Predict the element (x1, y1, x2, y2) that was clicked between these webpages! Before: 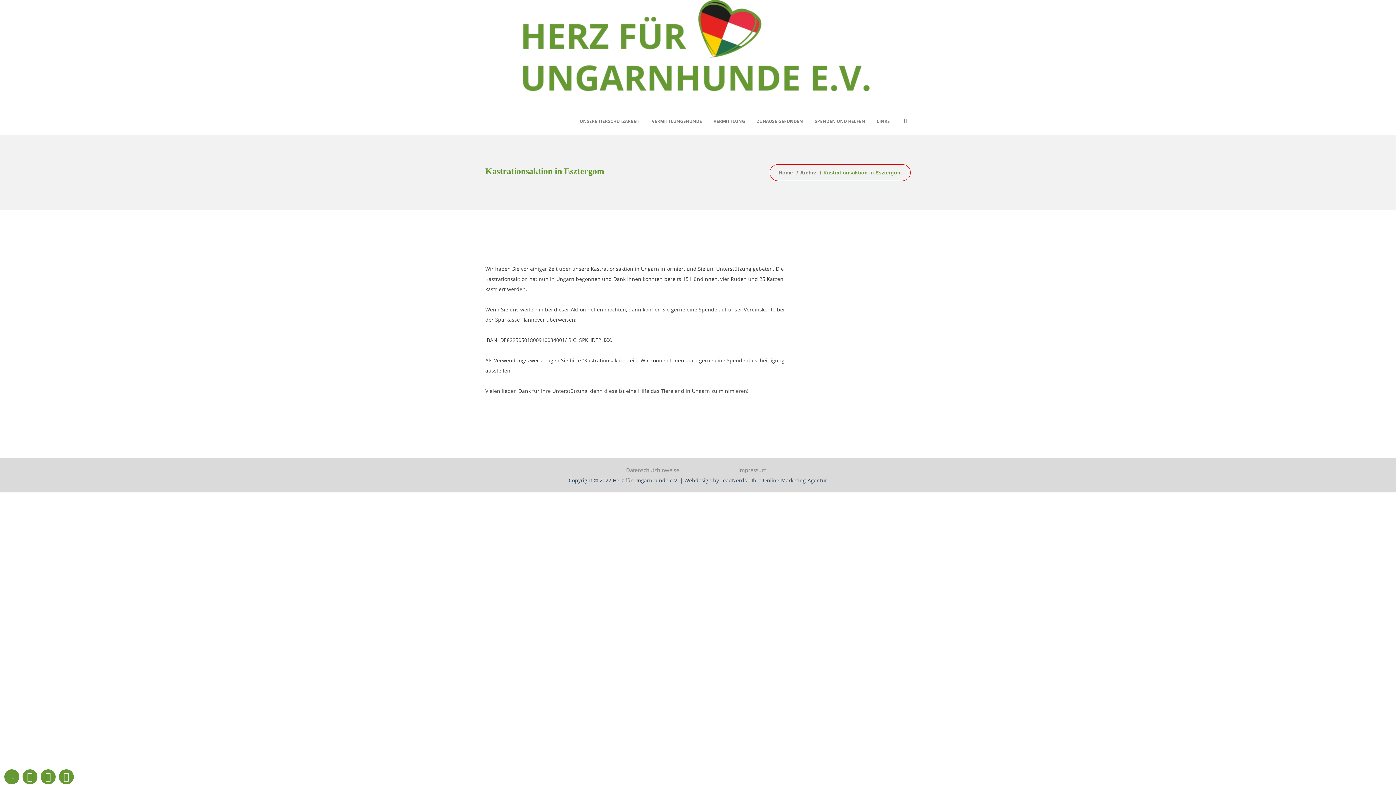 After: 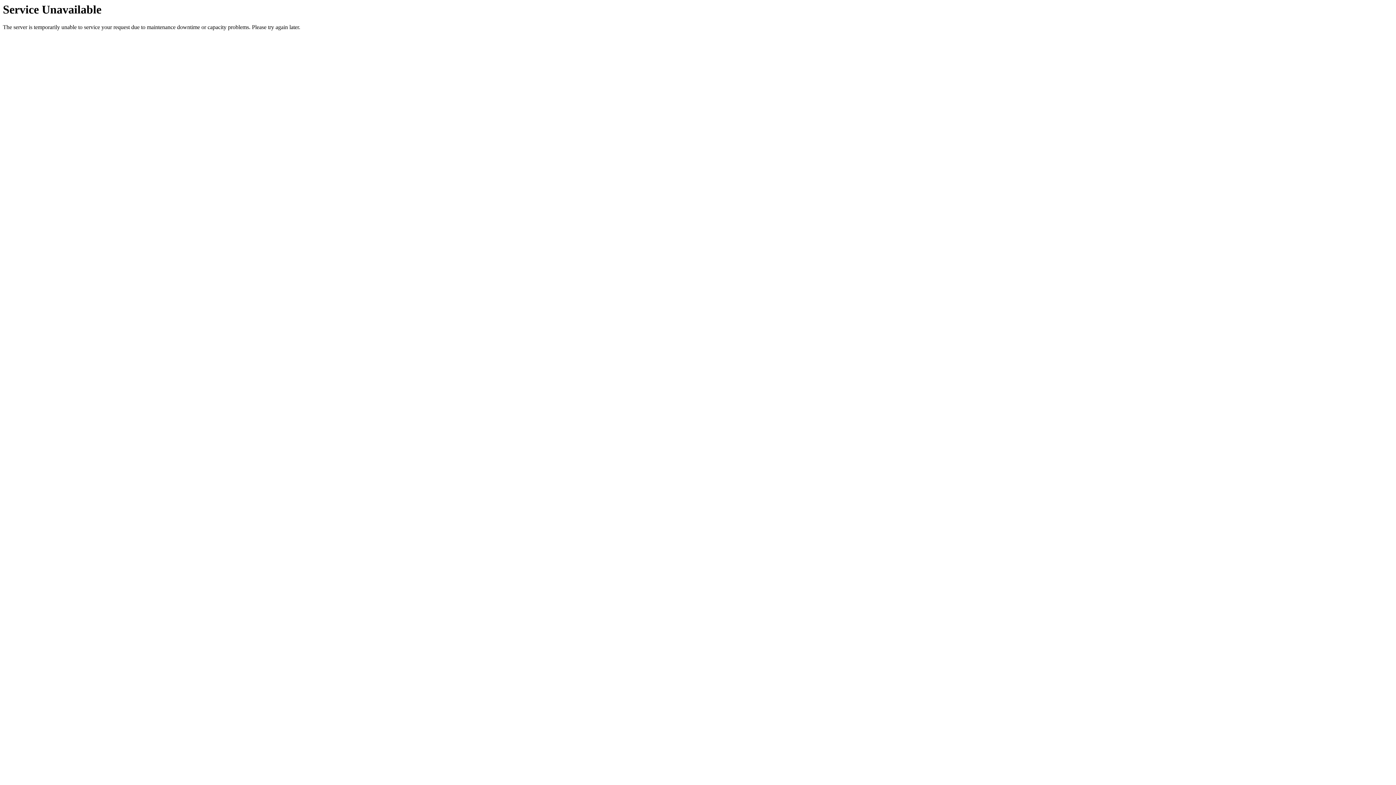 Action: label: LINKS bbox: (877, 110, 890, 132)